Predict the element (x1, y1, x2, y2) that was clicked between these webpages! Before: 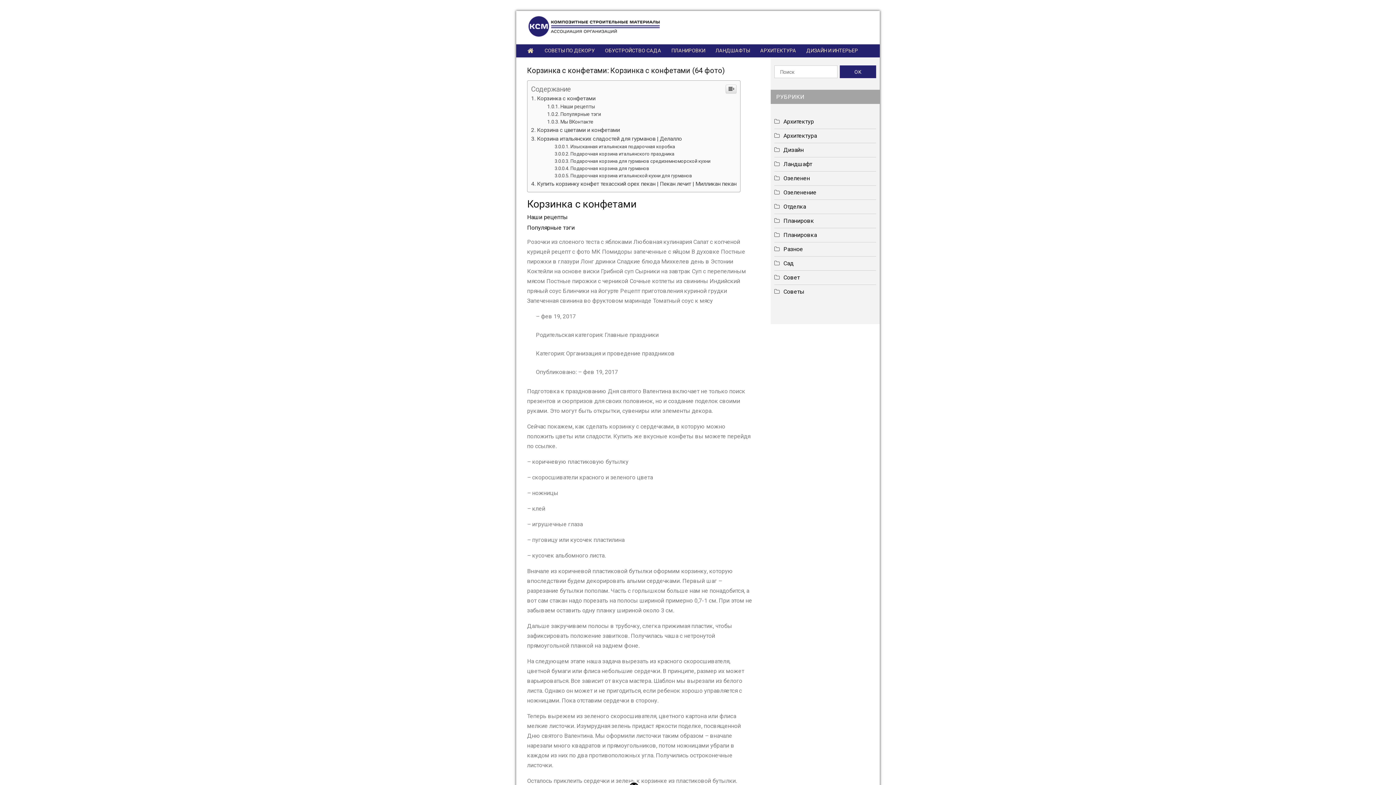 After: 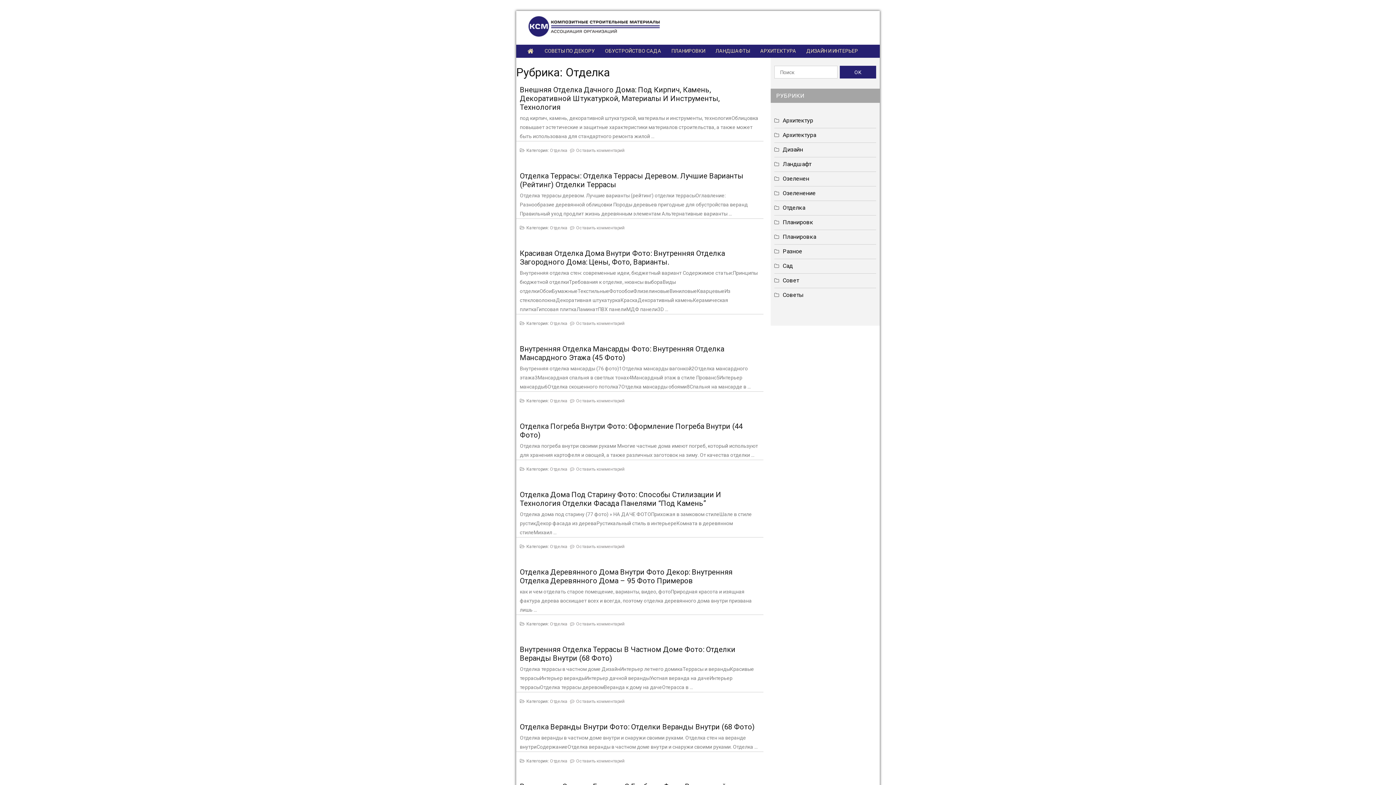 Action: bbox: (783, 203, 806, 210) label: Отделка